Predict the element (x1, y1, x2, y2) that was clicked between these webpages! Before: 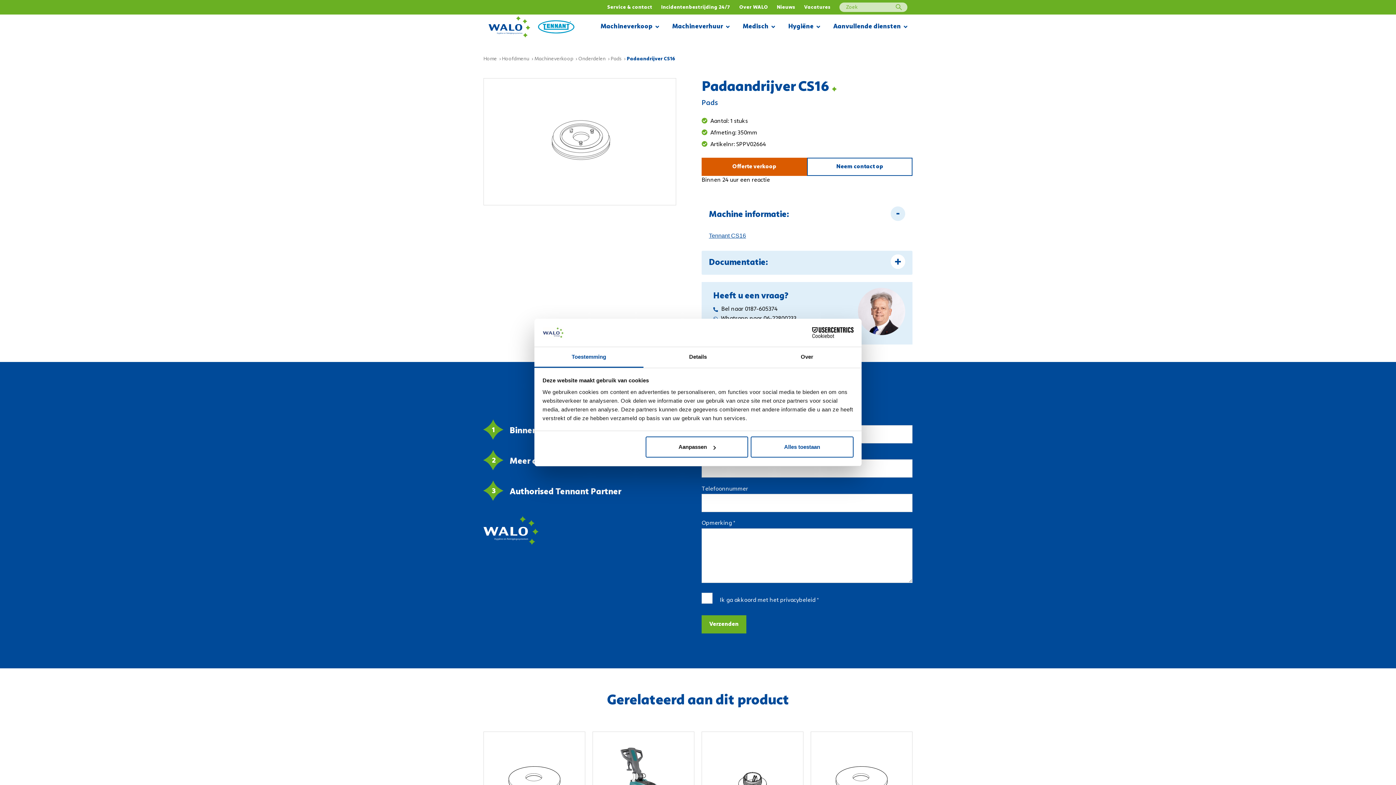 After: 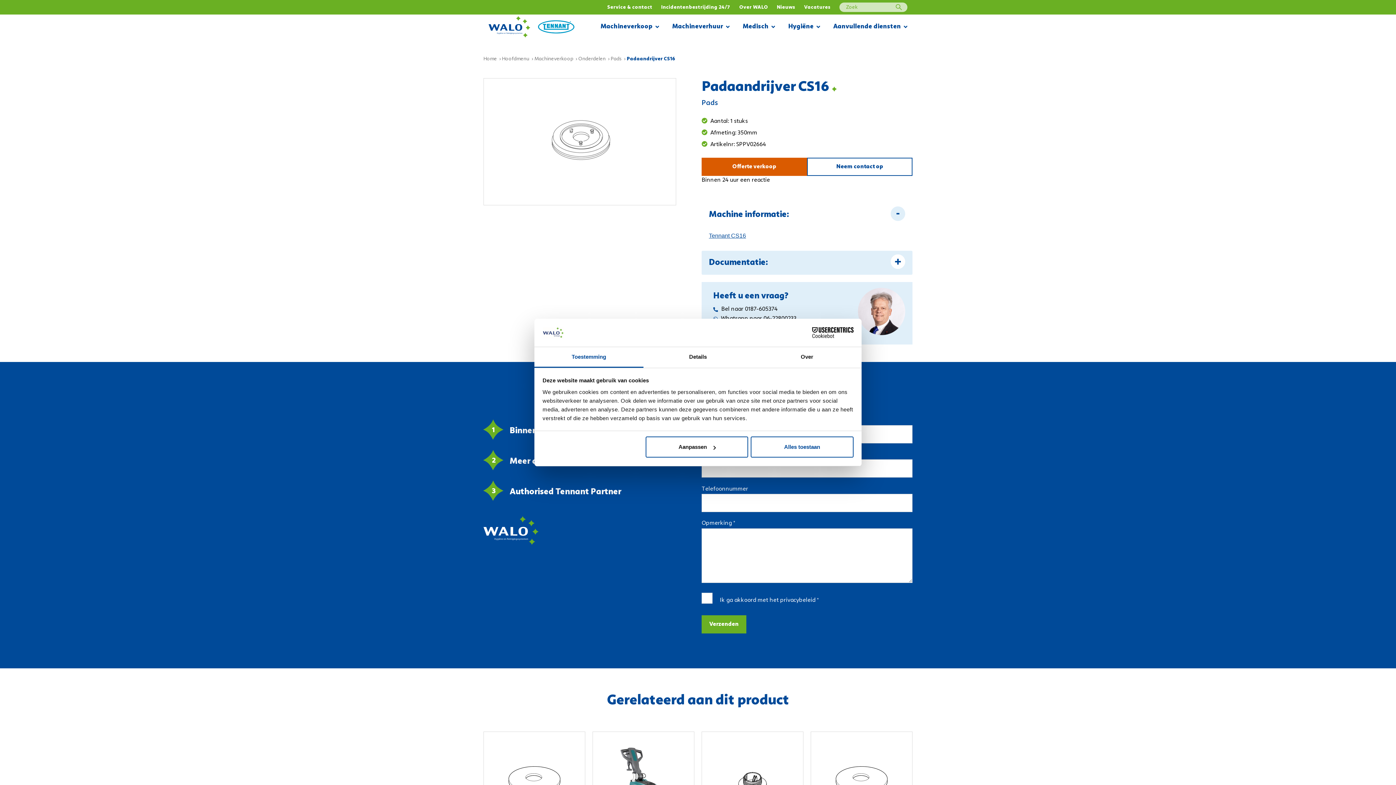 Action: bbox: (534, 347, 643, 367) label: Toestemming